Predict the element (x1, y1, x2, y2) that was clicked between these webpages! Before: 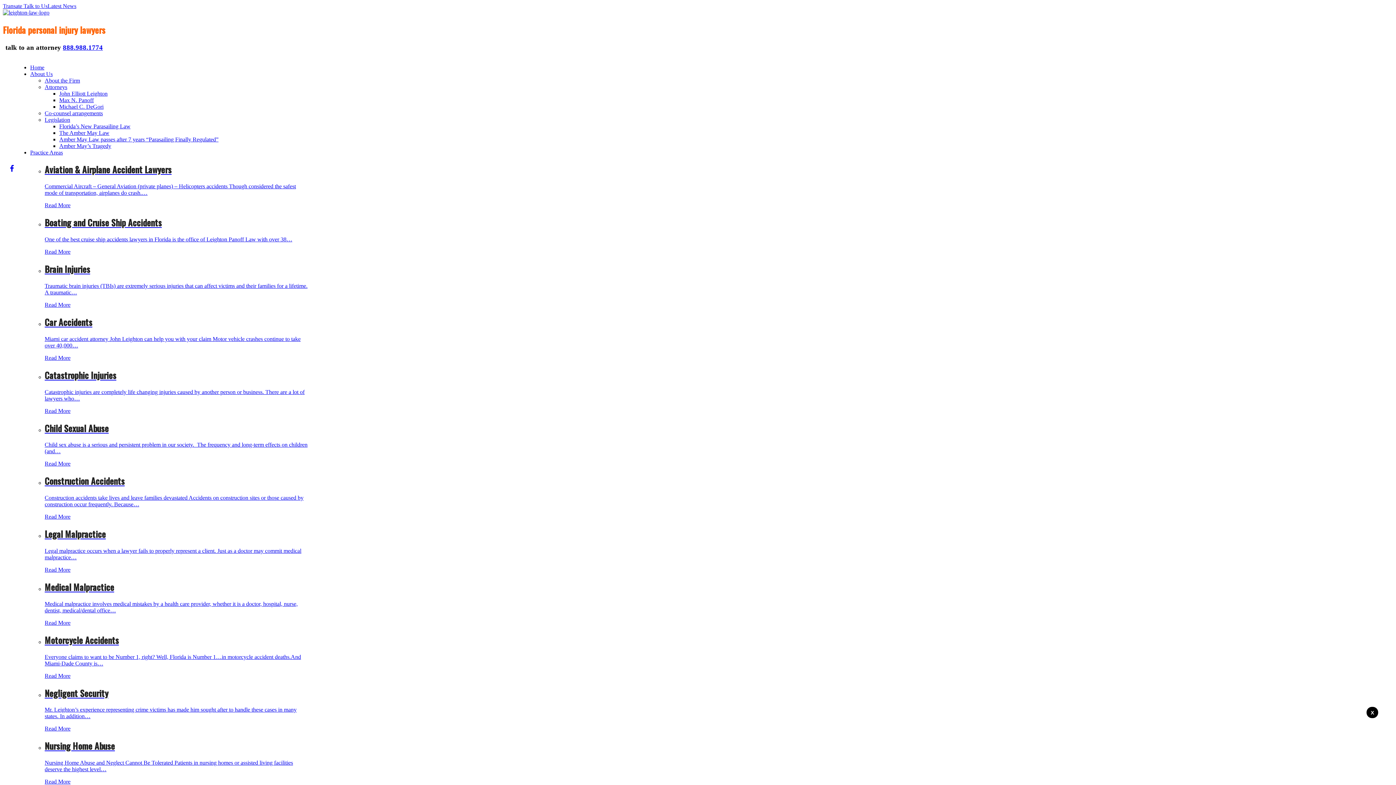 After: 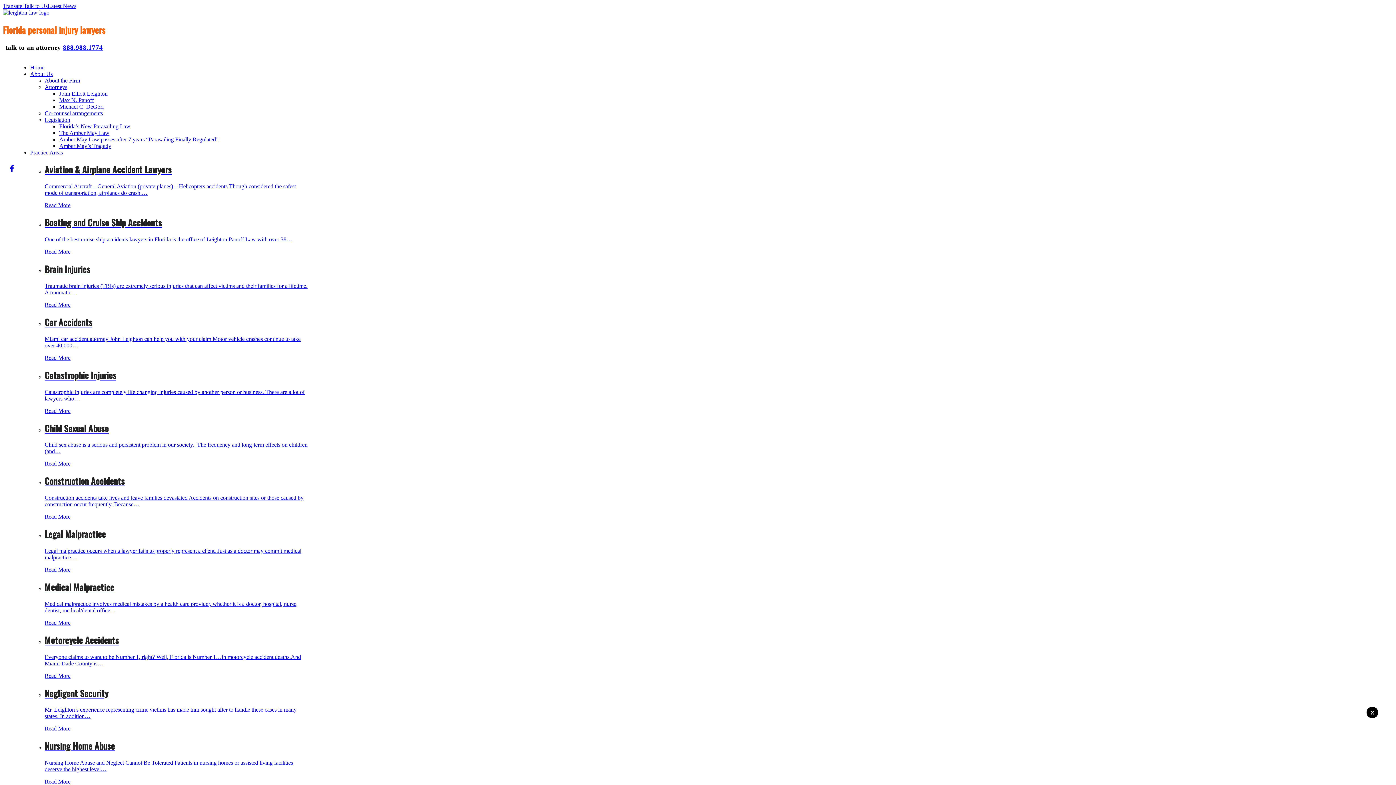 Action: bbox: (44, 725, 308, 732) label: Read More